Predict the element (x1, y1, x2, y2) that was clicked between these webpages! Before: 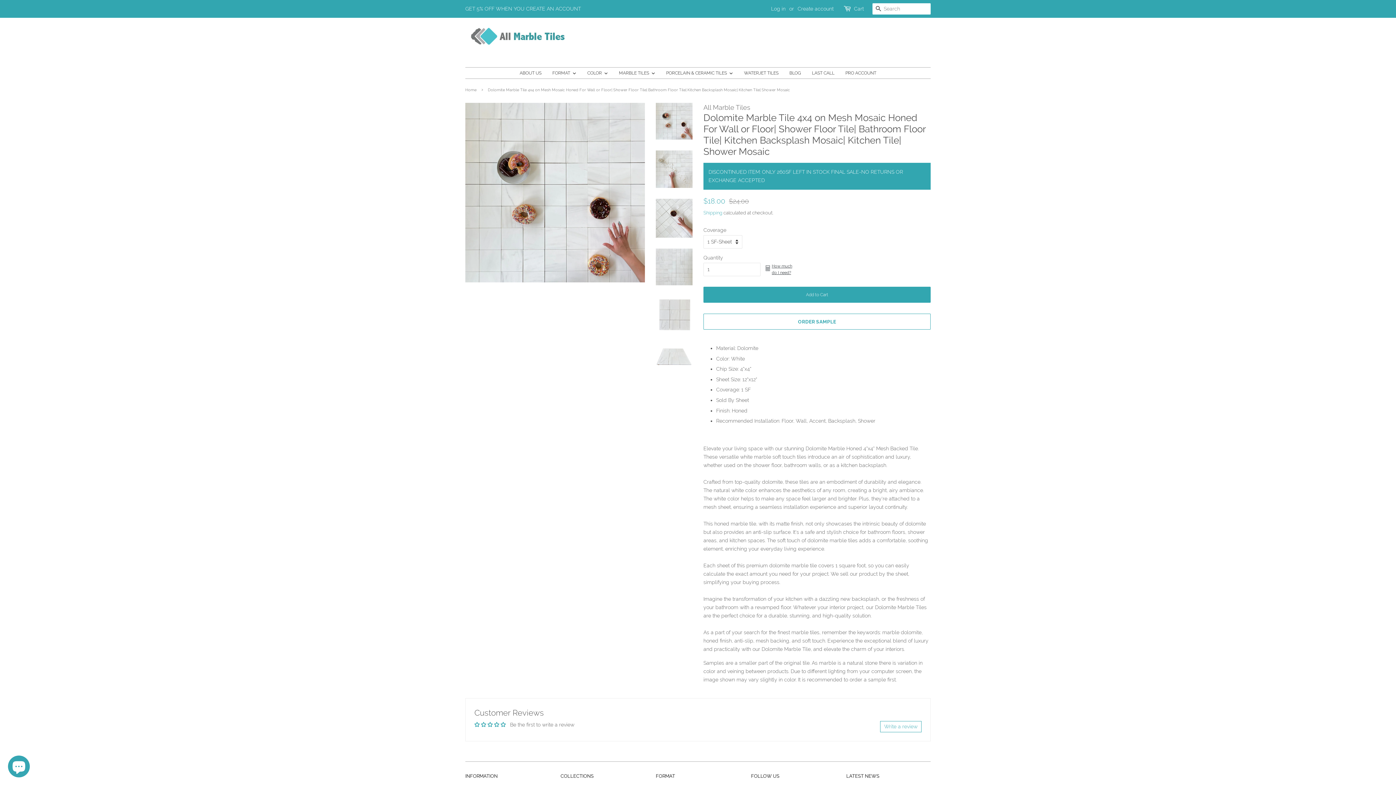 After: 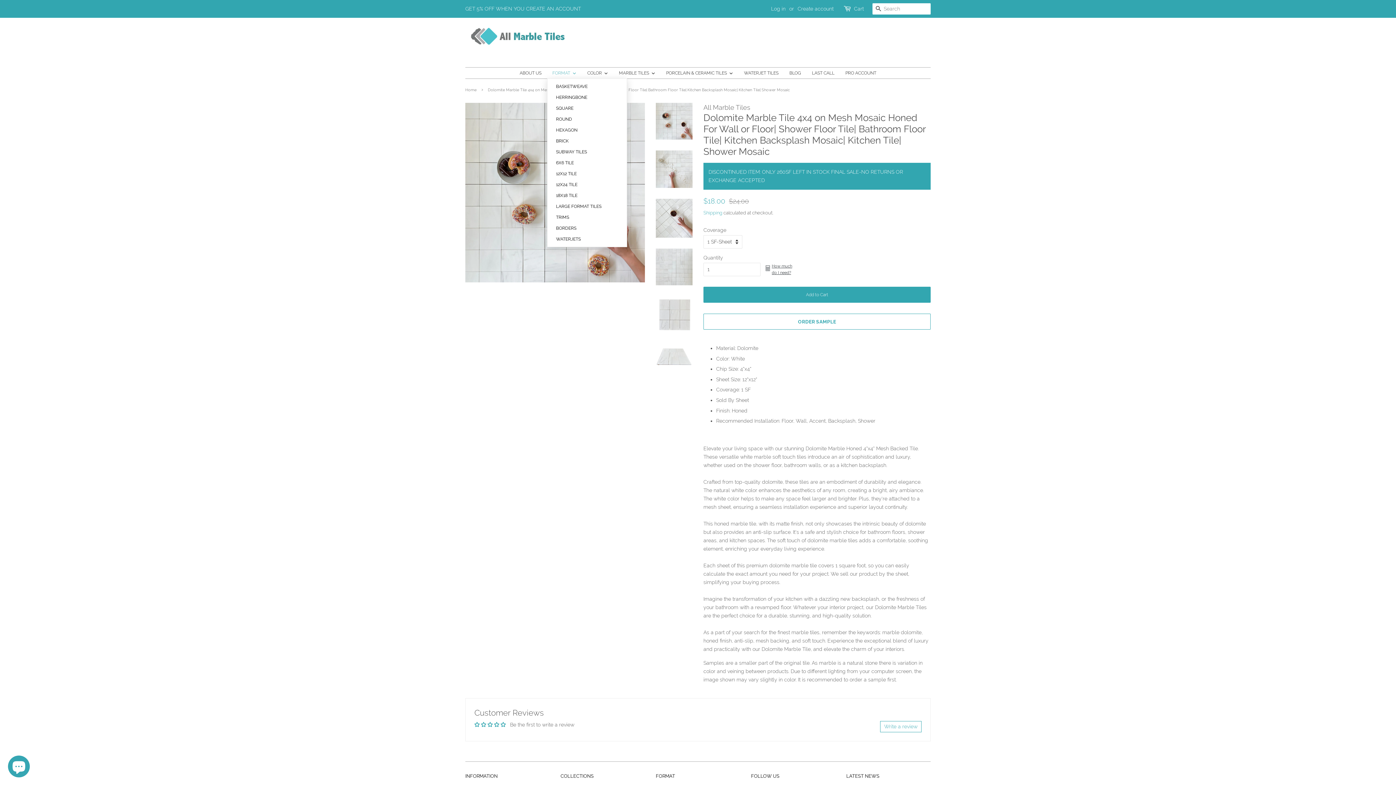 Action: label: FORMAT bbox: (547, 67, 582, 78)